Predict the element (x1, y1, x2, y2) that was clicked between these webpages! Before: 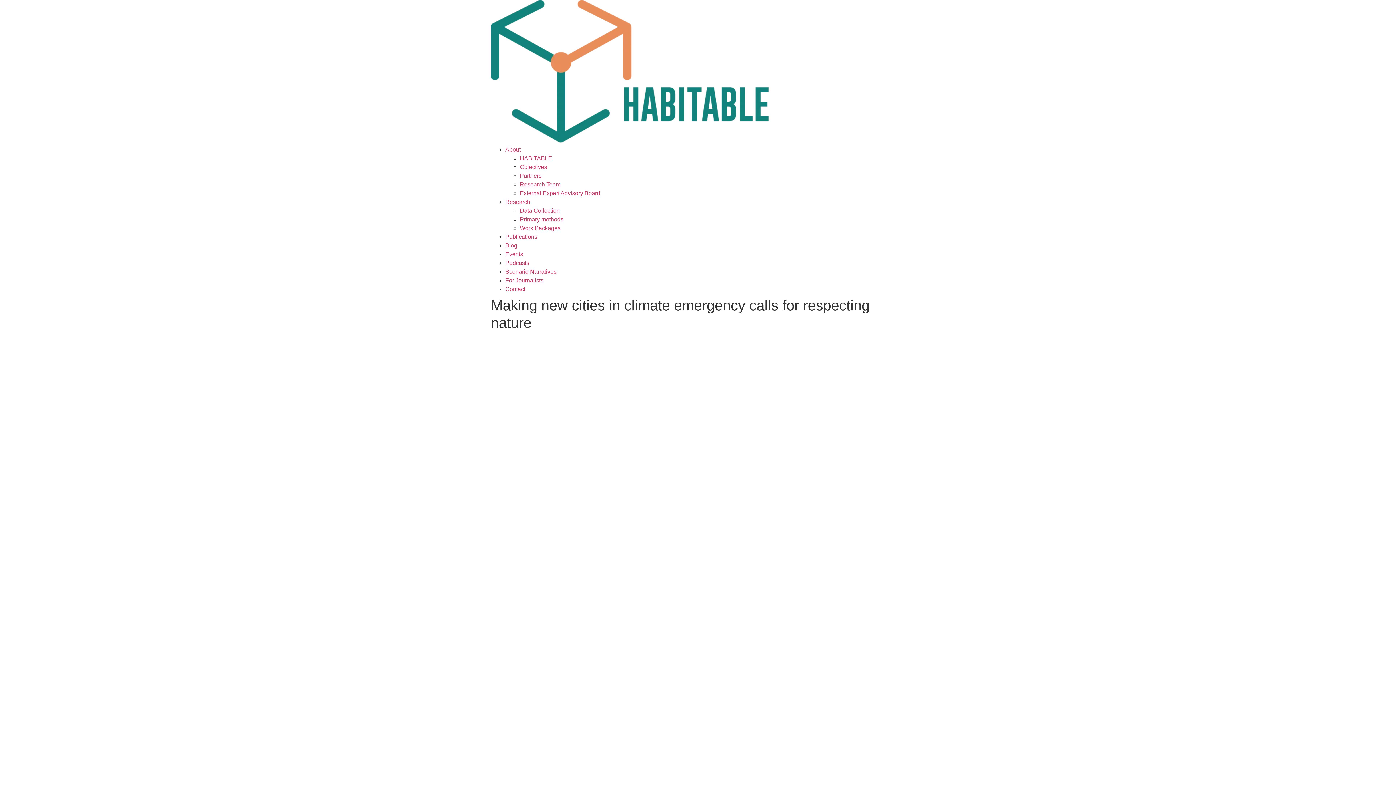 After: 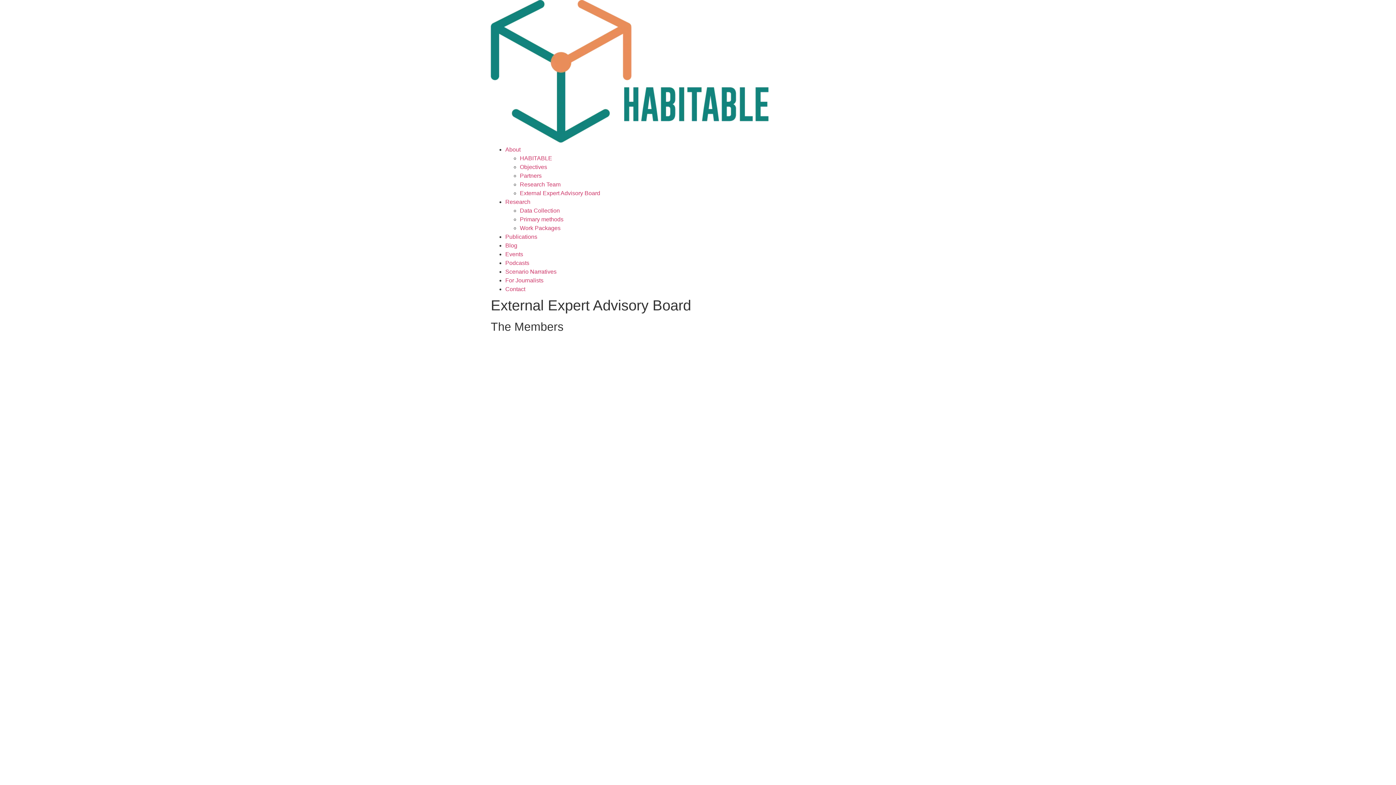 Action: label: External Expert Advisory Board bbox: (520, 190, 600, 196)